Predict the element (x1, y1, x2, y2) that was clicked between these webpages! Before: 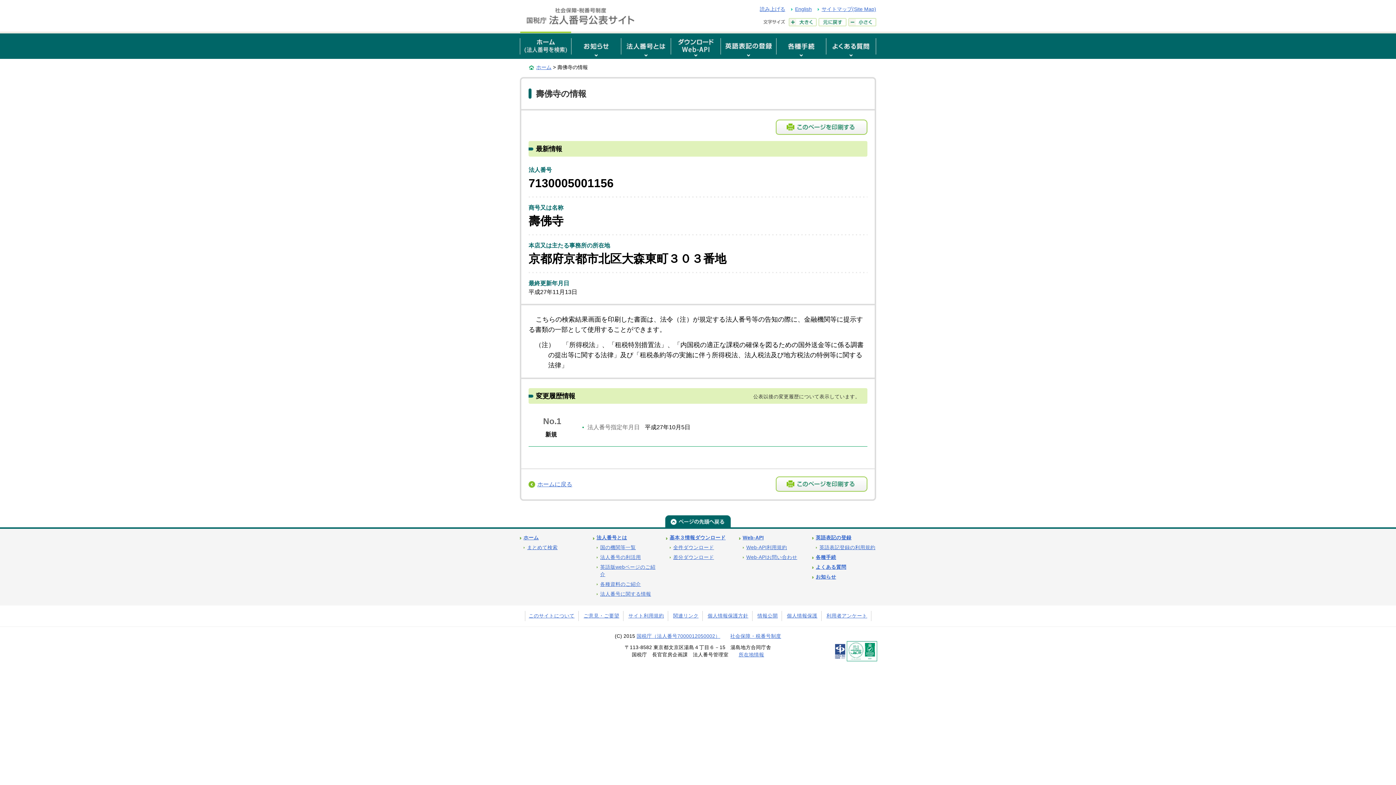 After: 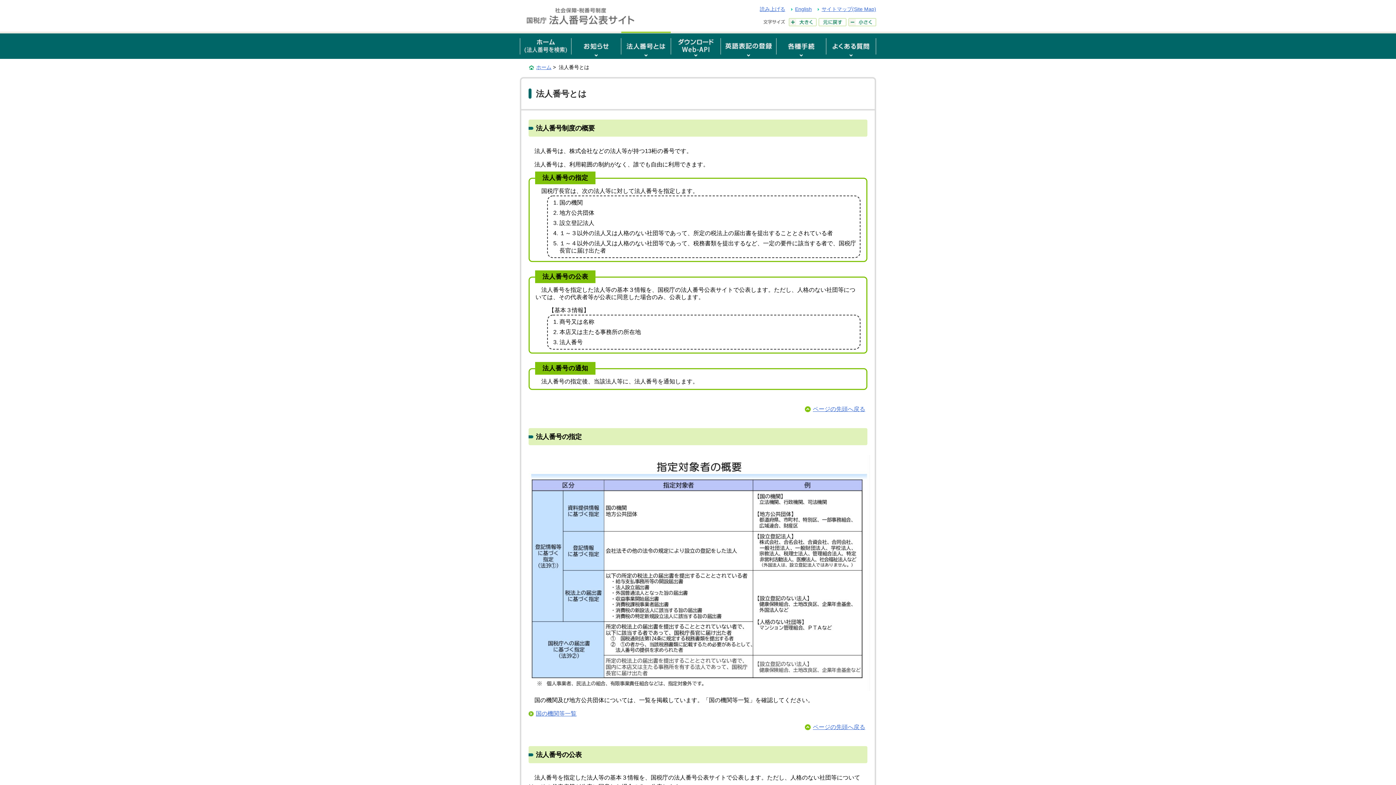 Action: label: 法人番号とは bbox: (596, 535, 627, 540)